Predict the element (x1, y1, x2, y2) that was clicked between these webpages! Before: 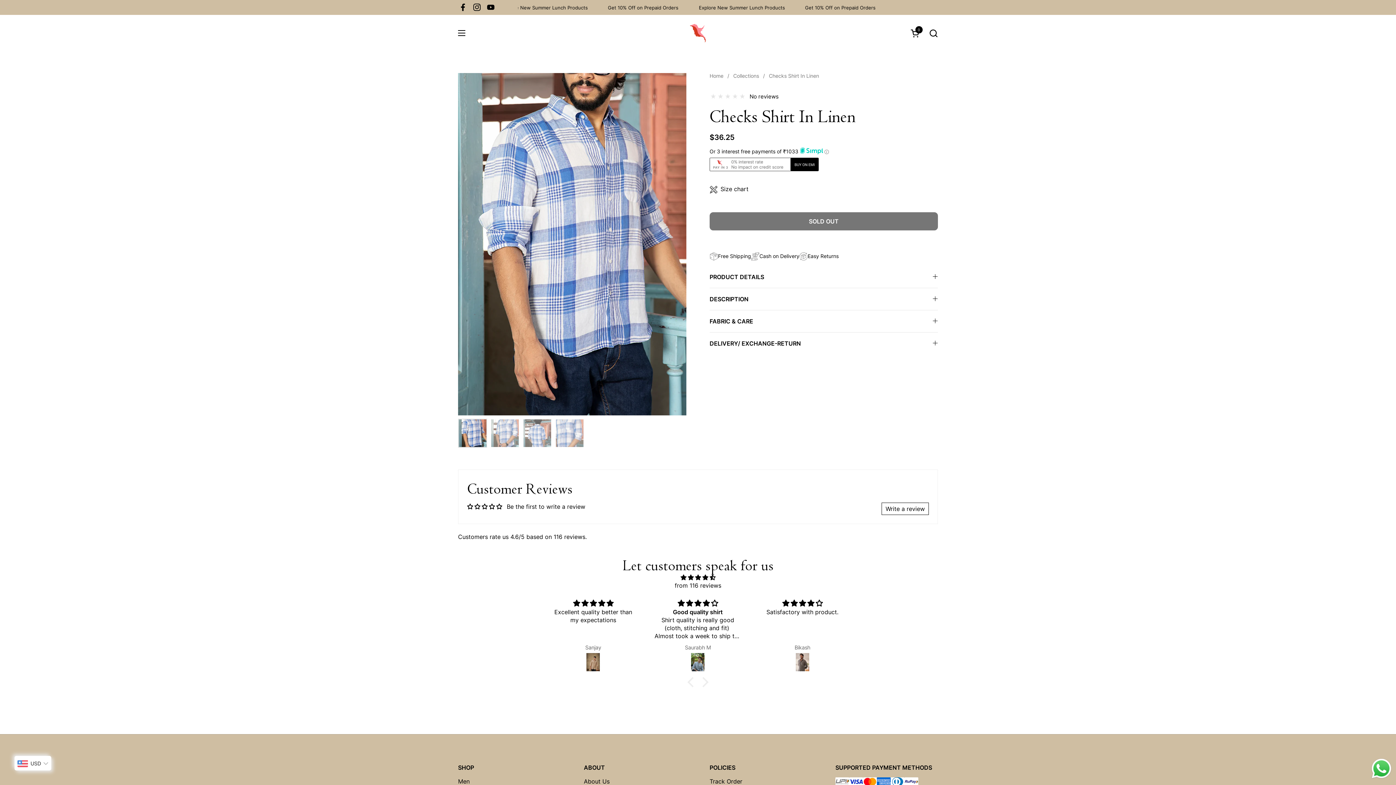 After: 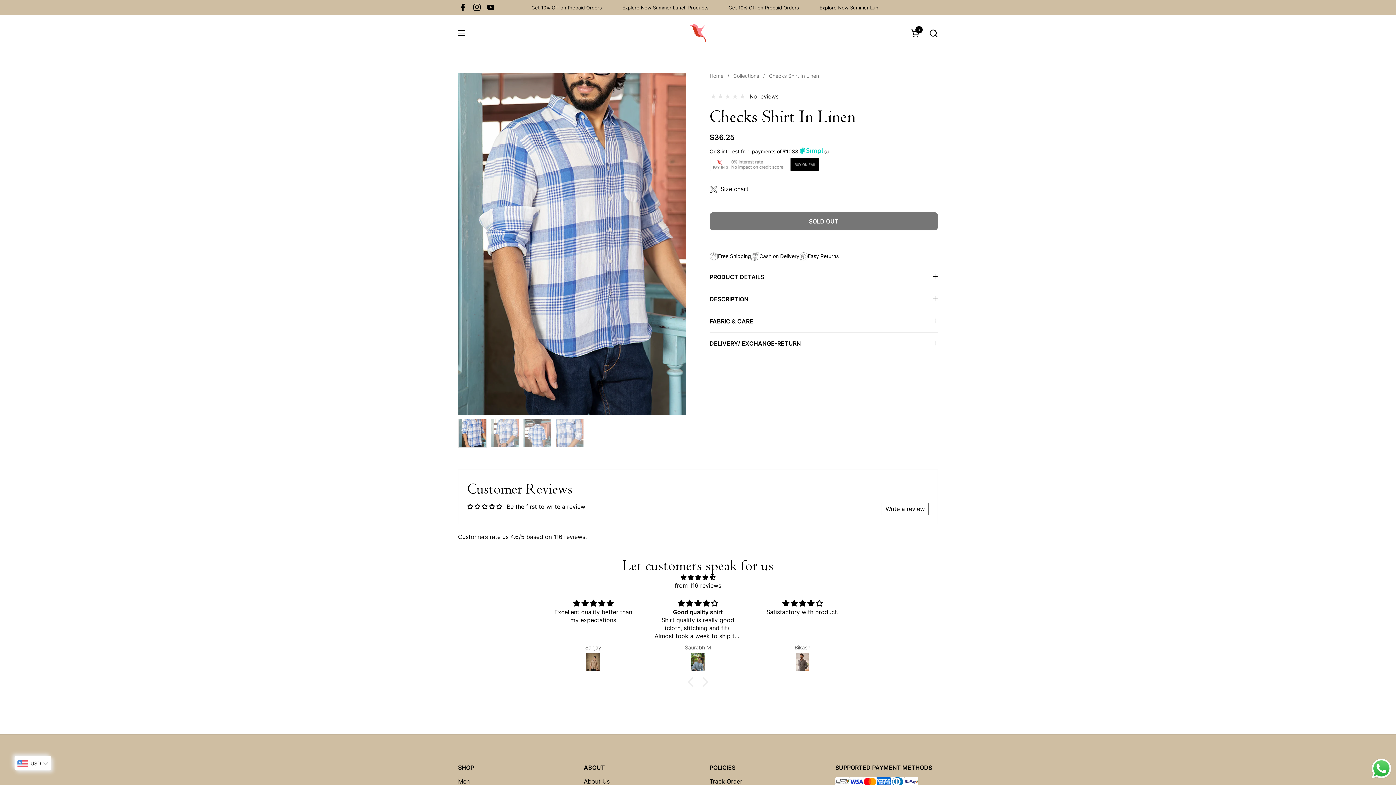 Action: bbox: (470, 0, 484, 14) label: Instagram